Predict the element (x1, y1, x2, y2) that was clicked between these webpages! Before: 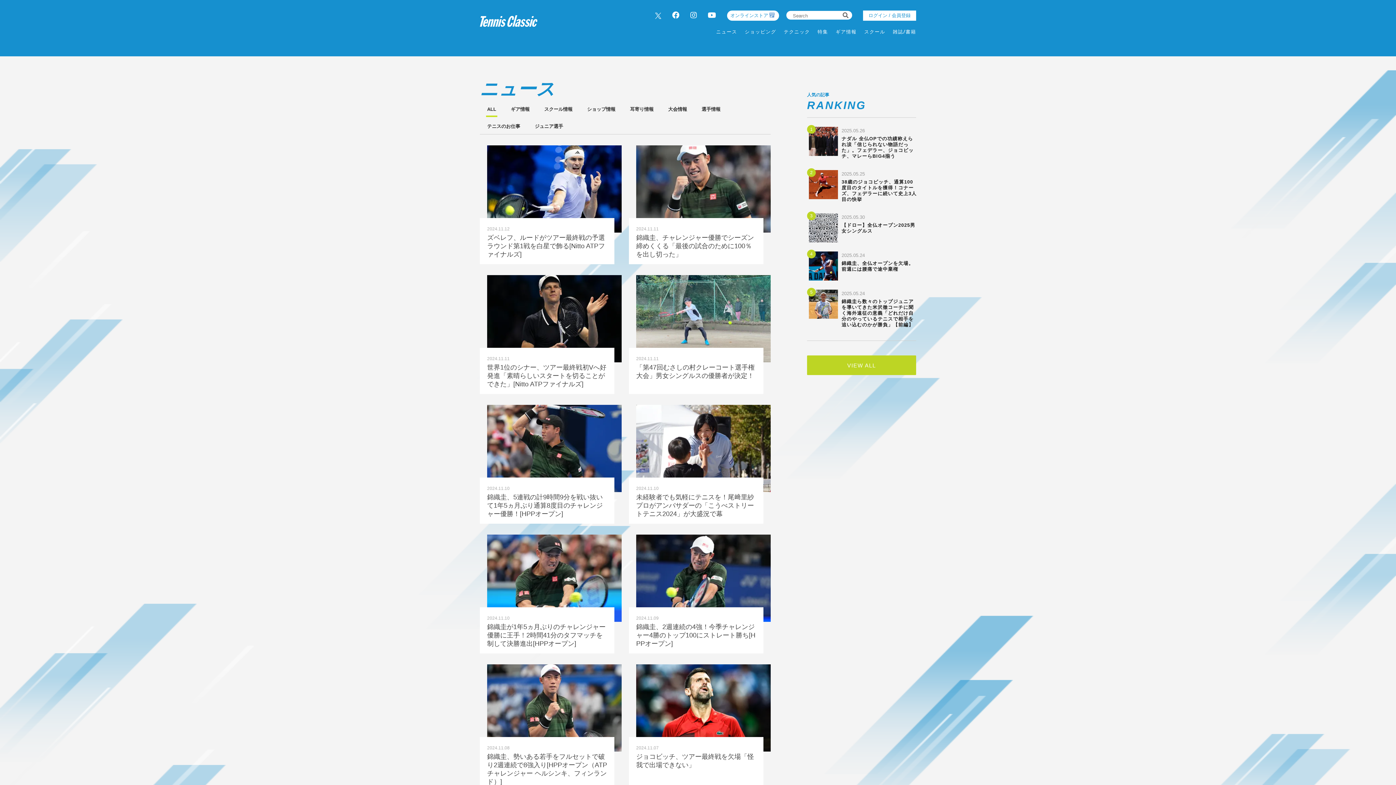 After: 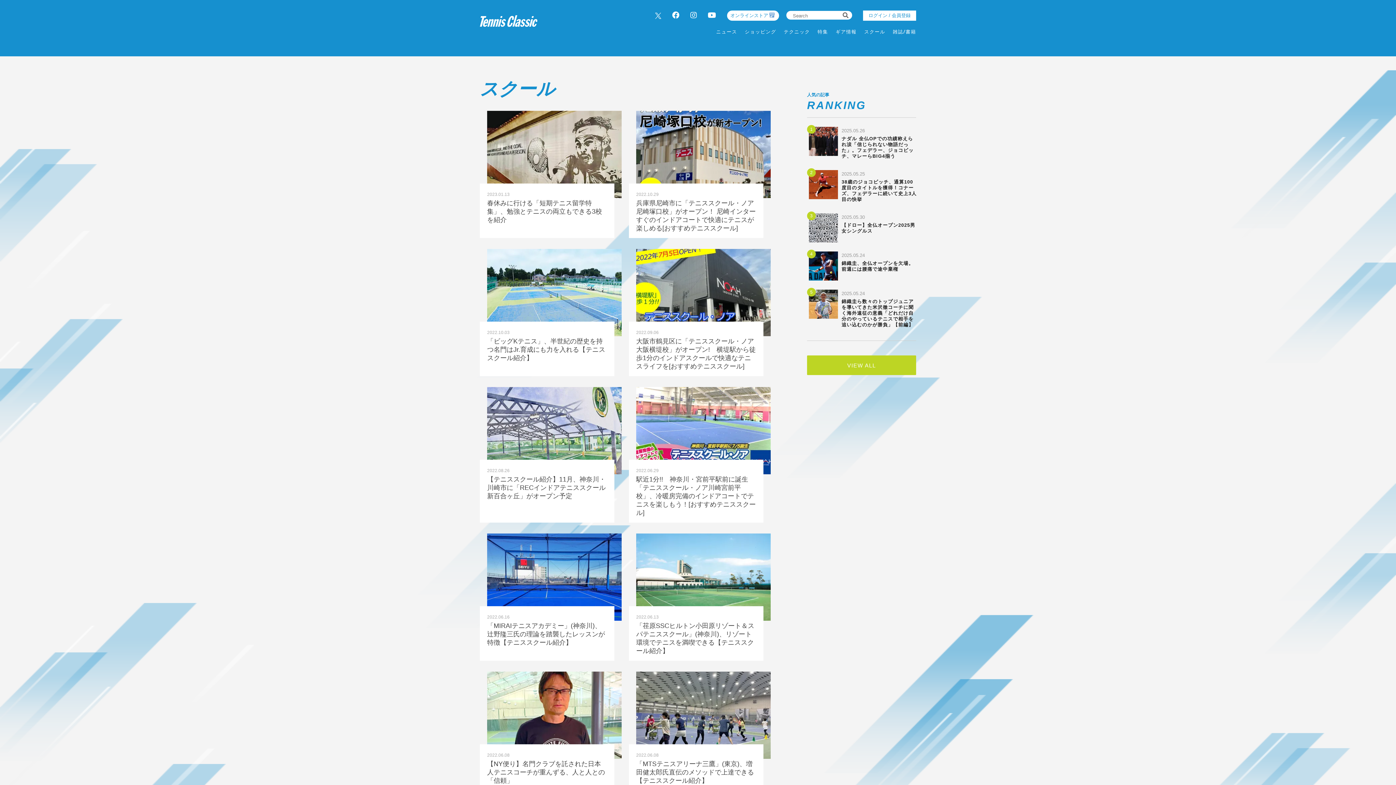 Action: label: スクール bbox: (864, 29, 885, 34)